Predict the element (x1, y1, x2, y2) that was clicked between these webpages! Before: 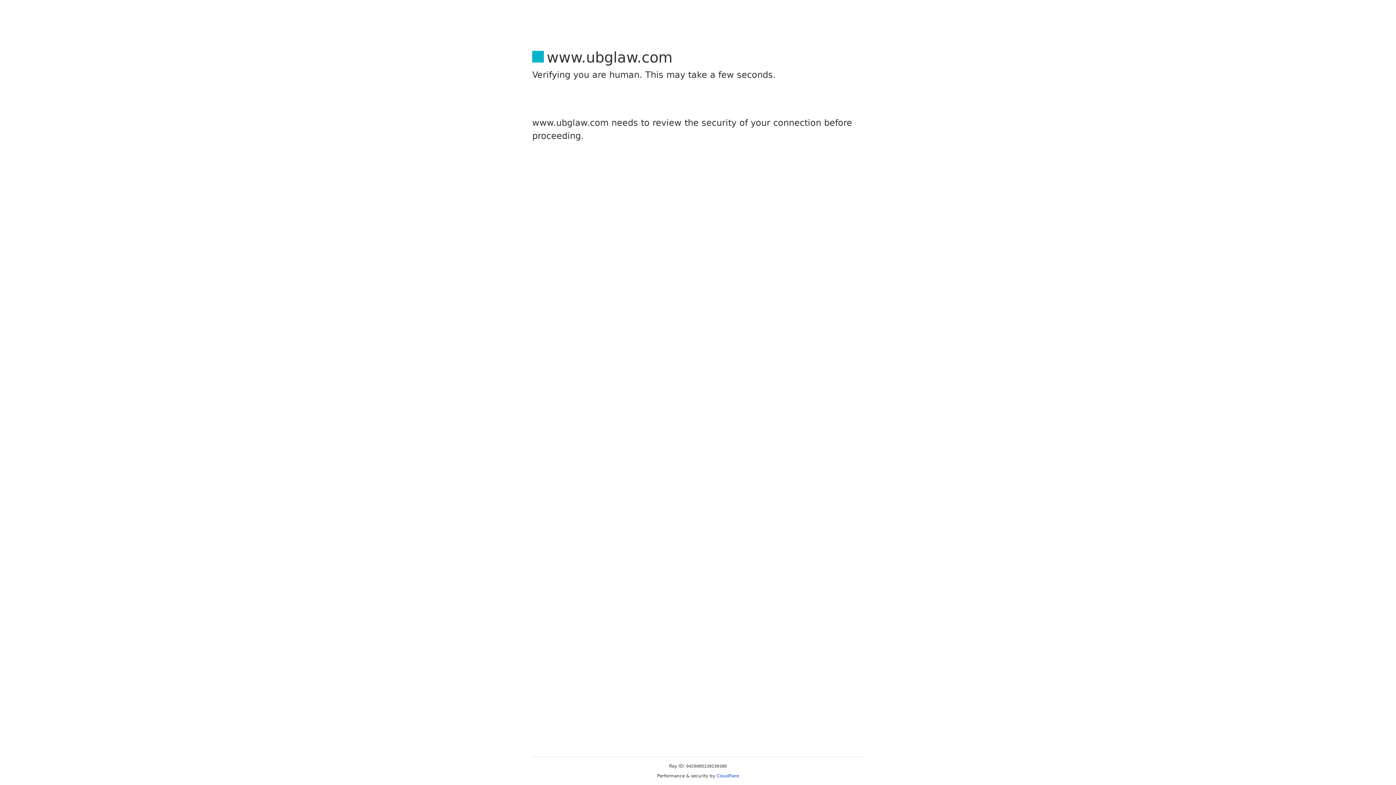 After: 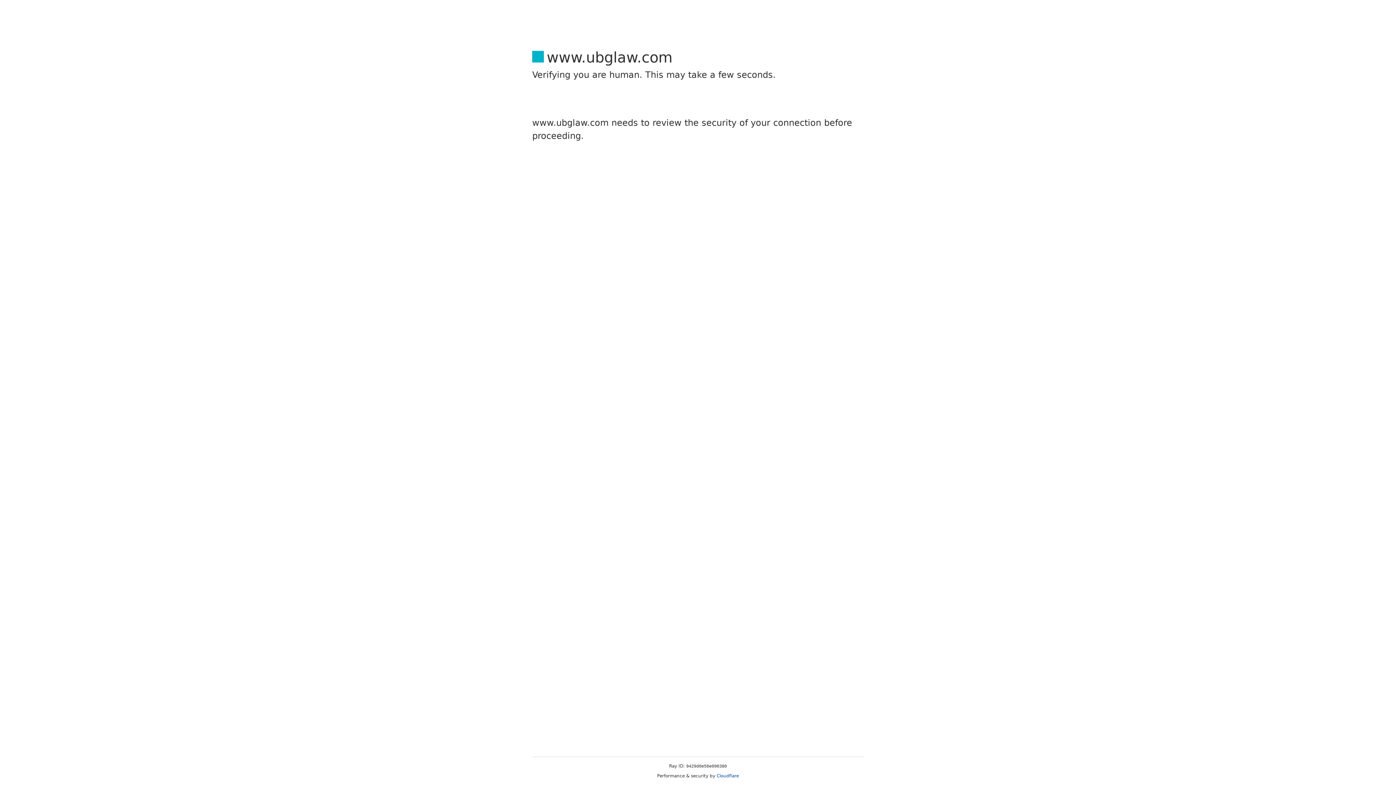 Action: bbox: (716, 773, 739, 778) label: Cloudflare